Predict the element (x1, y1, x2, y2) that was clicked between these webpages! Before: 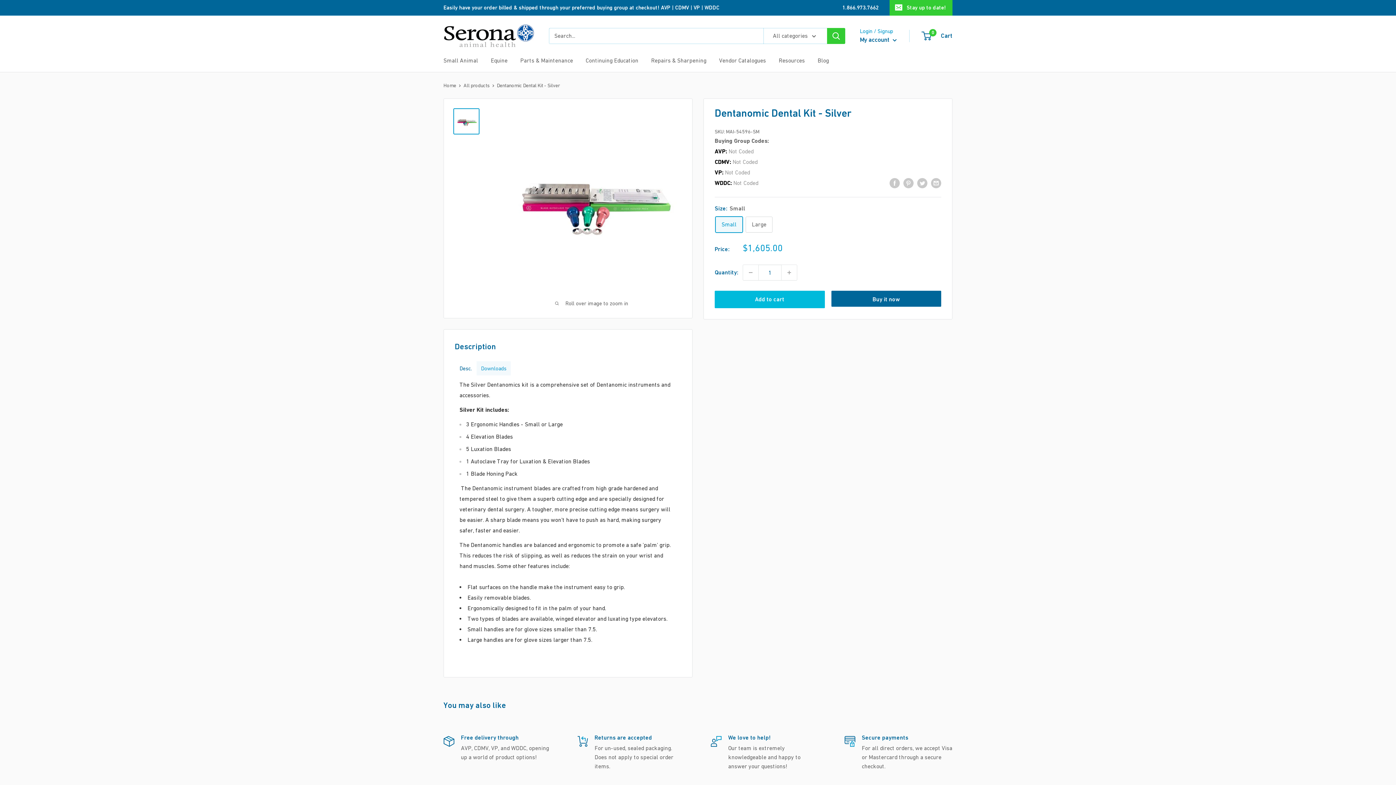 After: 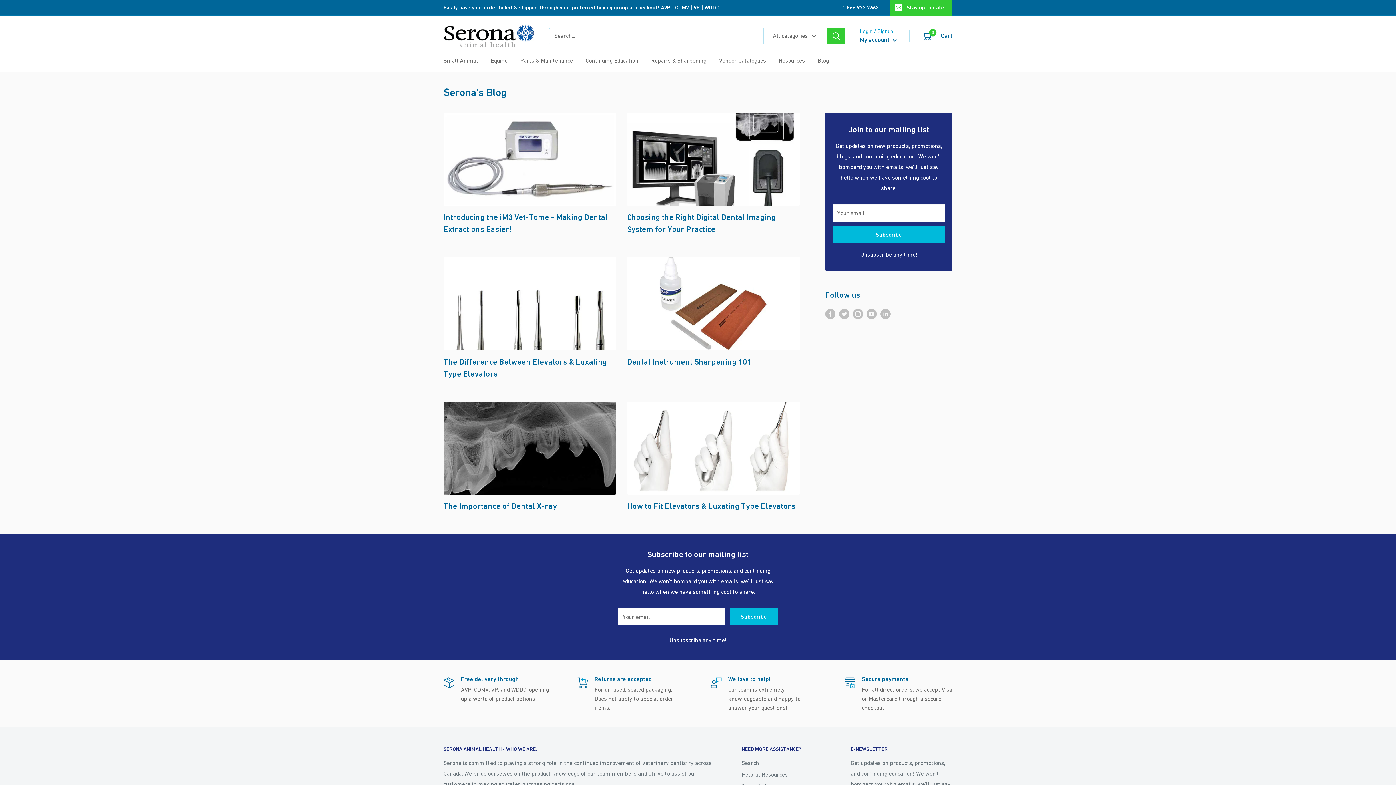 Action: label: Blog bbox: (817, 55, 829, 65)